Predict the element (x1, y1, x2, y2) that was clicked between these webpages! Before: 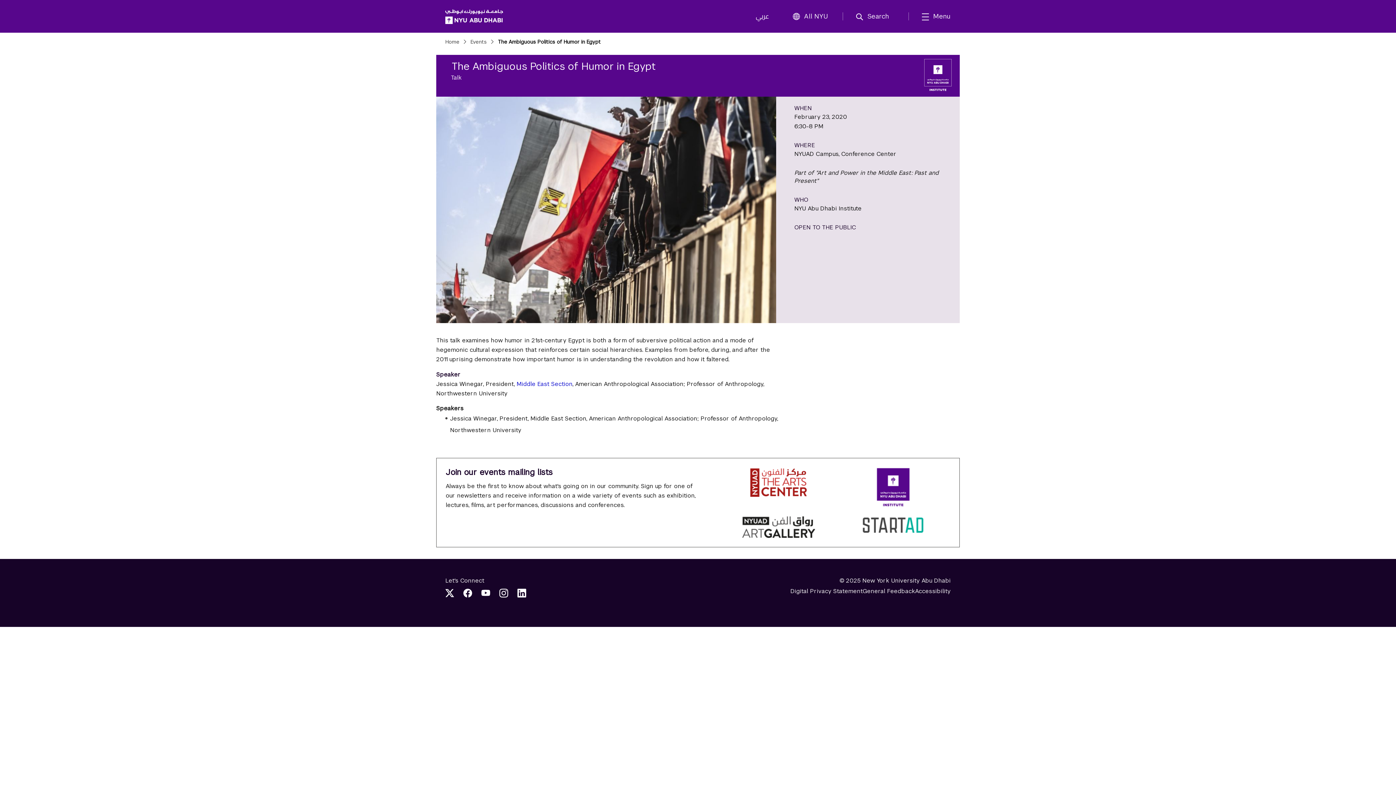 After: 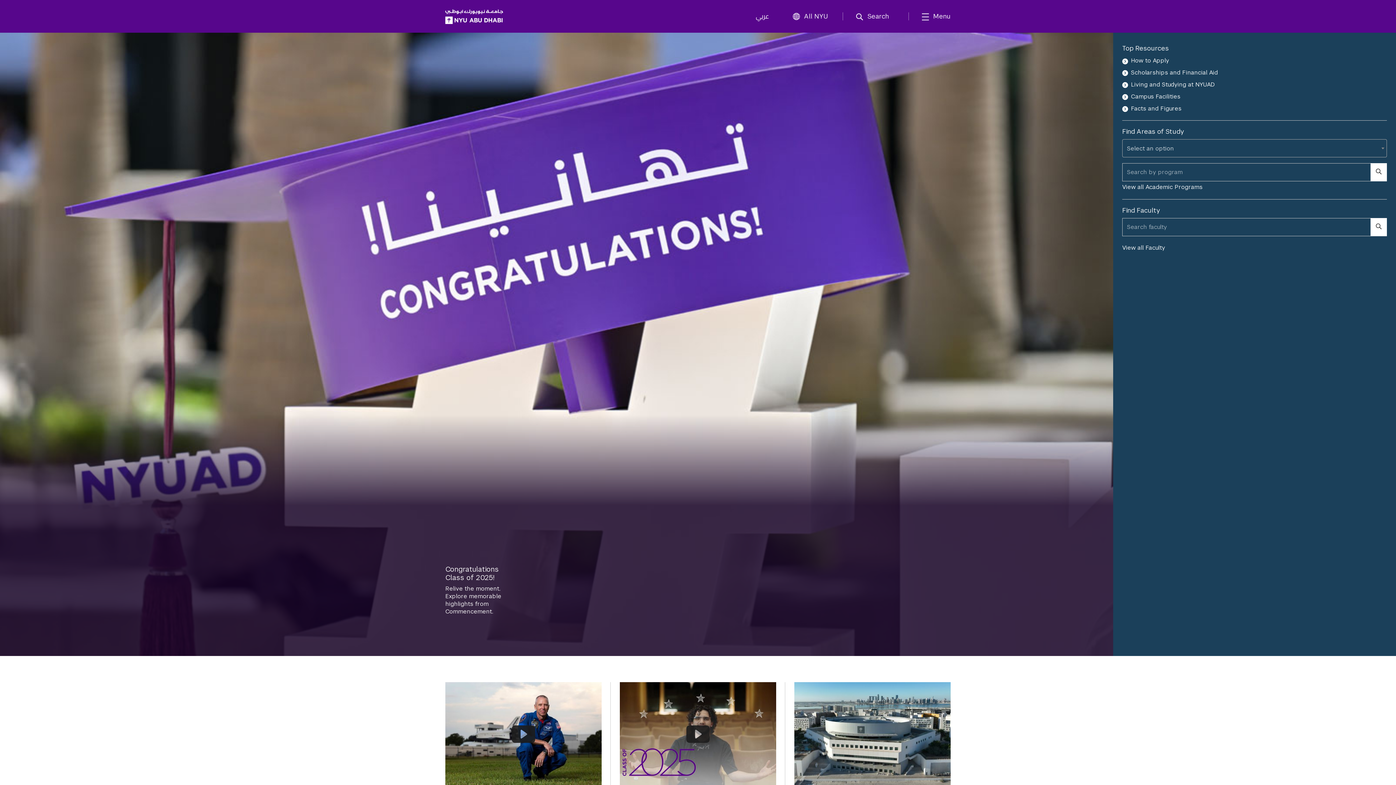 Action: bbox: (445, 9, 503, 24)